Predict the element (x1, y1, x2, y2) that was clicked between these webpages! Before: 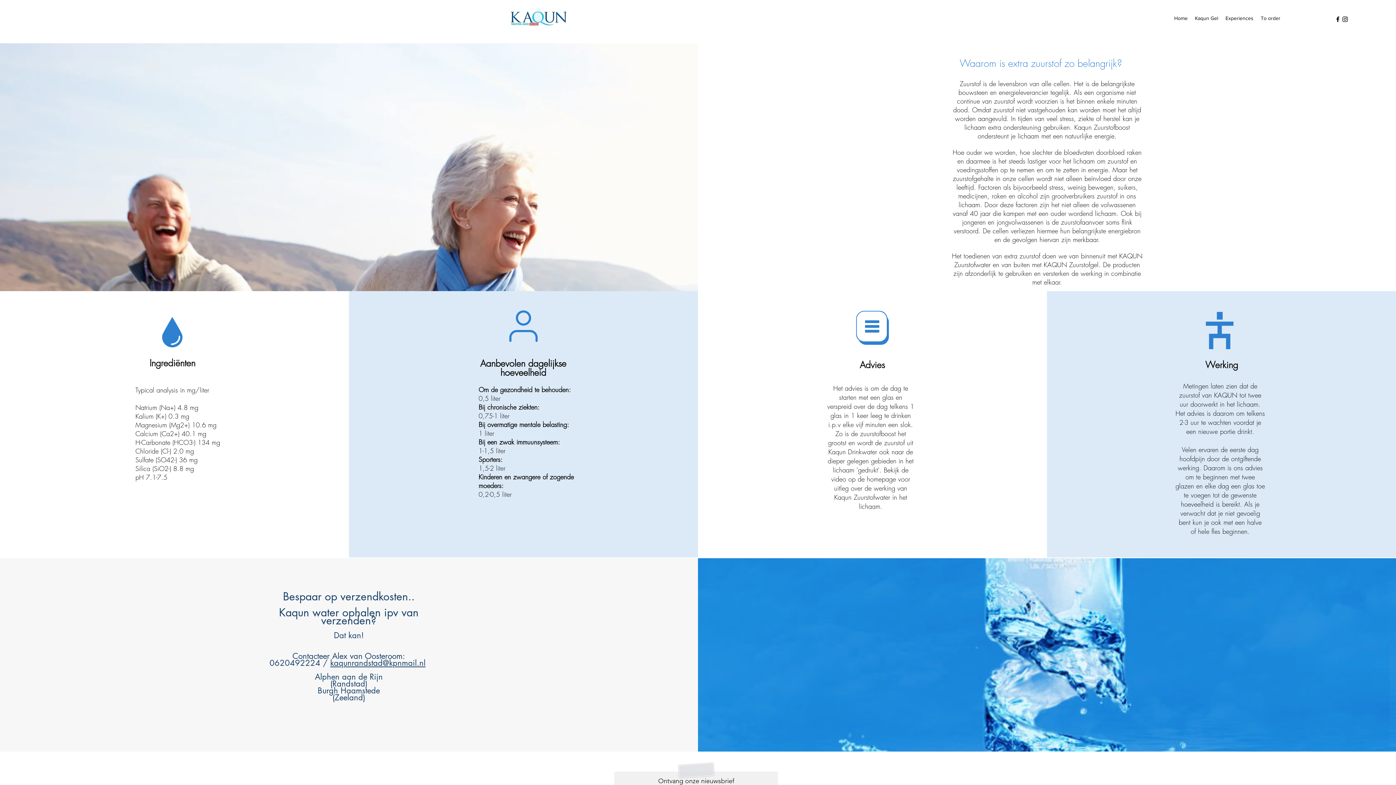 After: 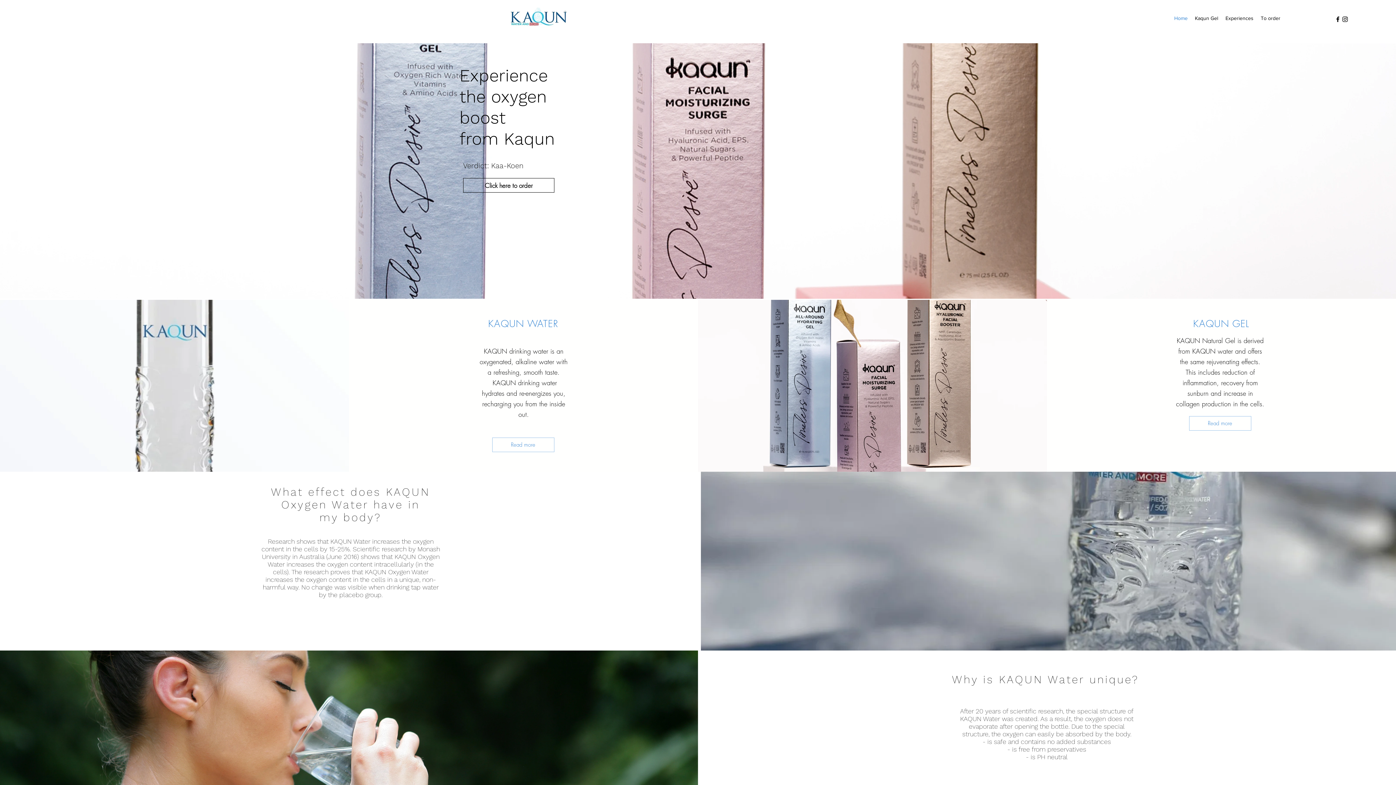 Action: bbox: (1170, 12, 1191, 23) label: Home